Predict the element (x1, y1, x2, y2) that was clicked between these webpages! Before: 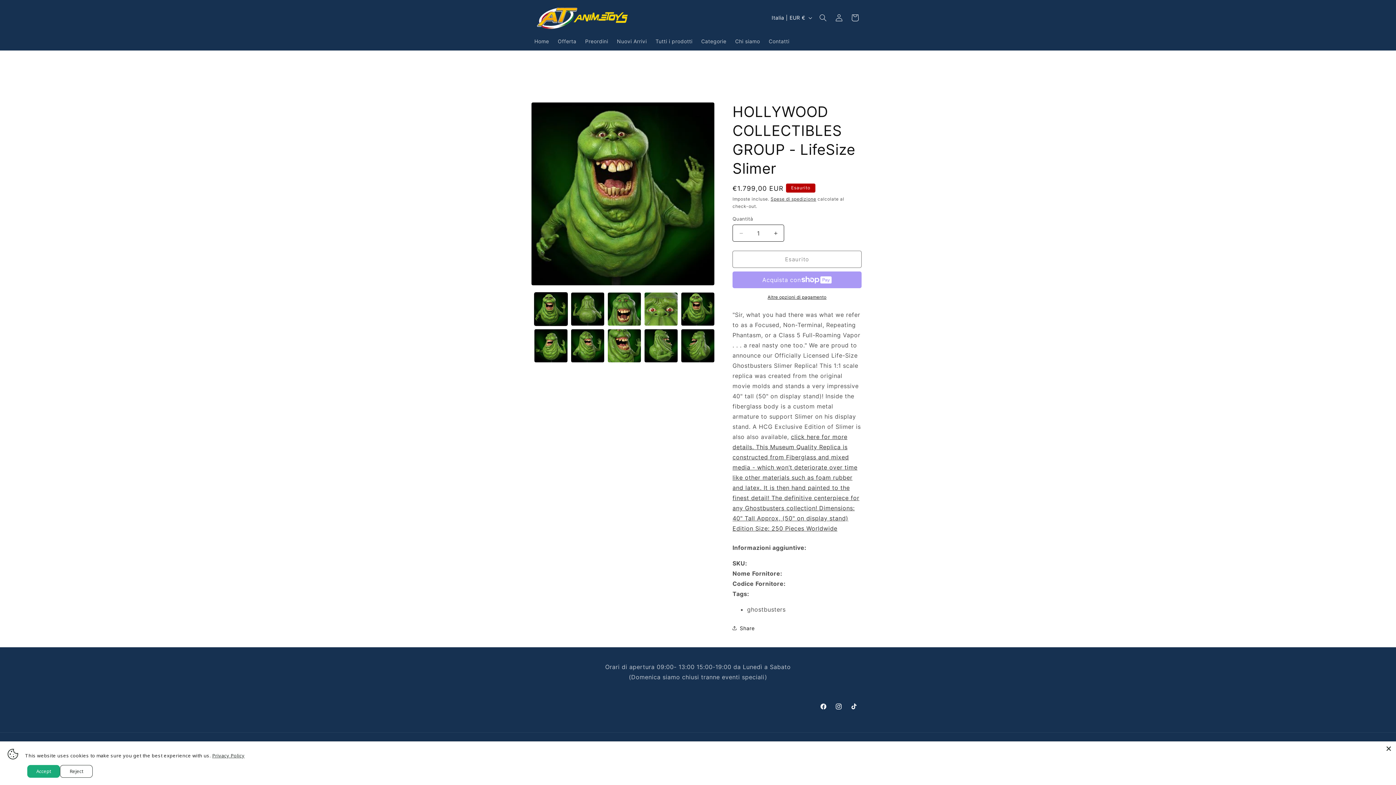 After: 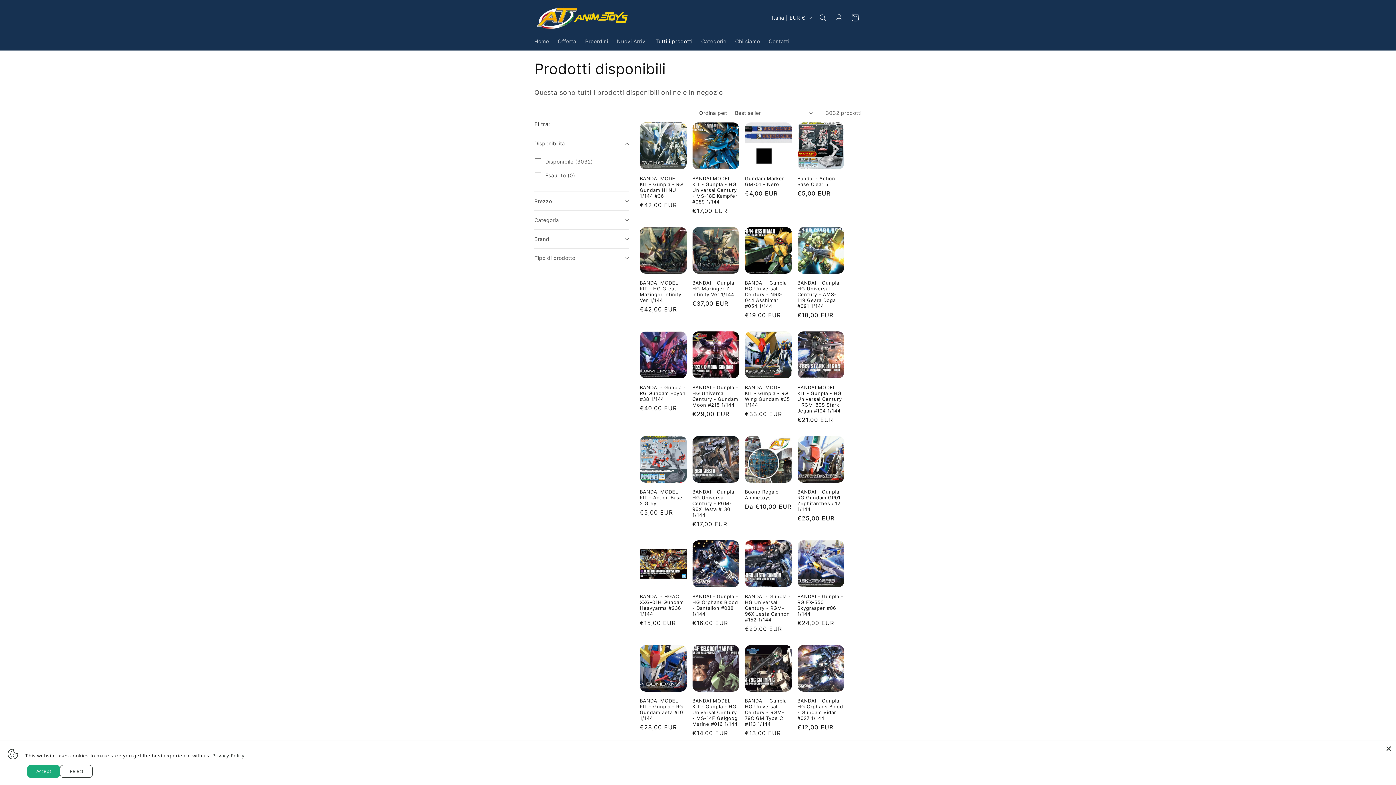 Action: label: Tutti i prodotti bbox: (651, 33, 697, 49)